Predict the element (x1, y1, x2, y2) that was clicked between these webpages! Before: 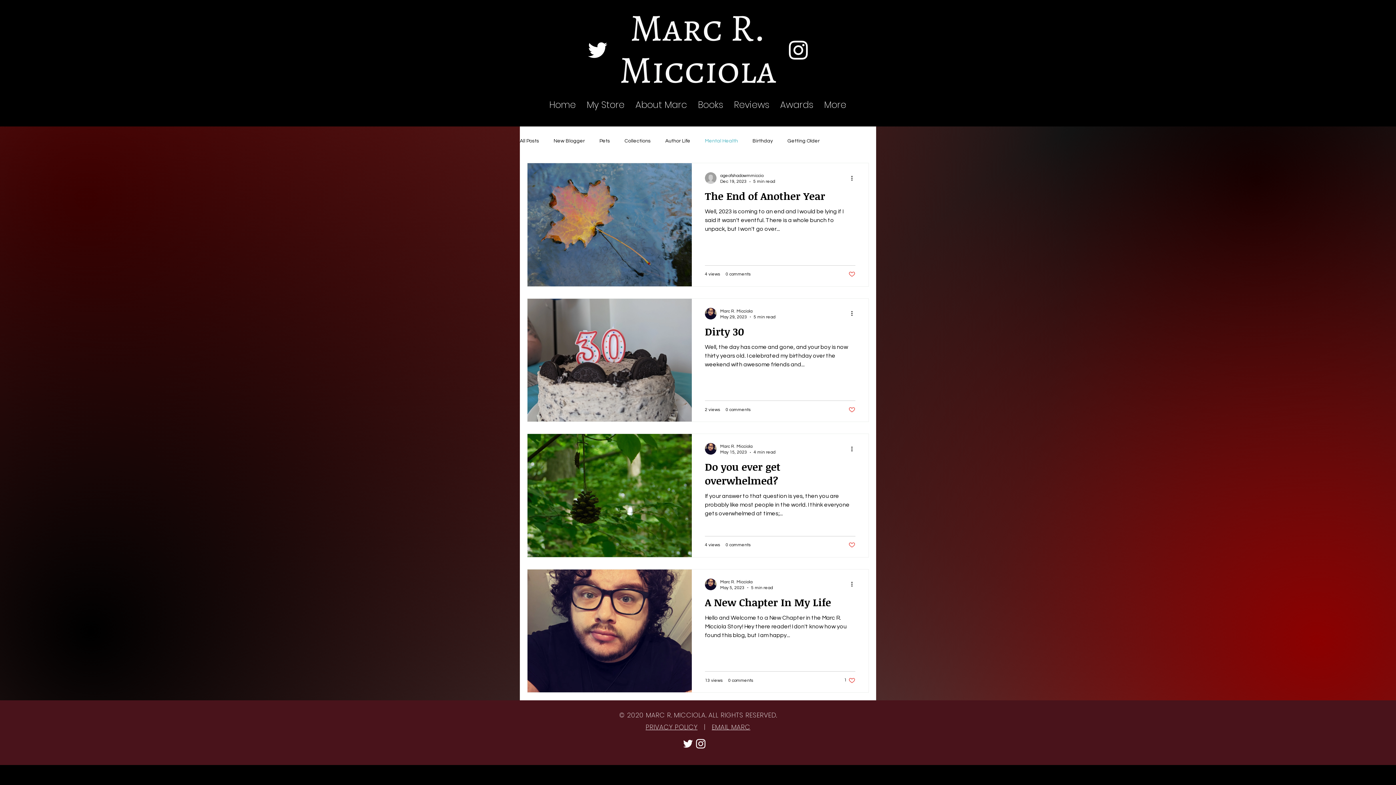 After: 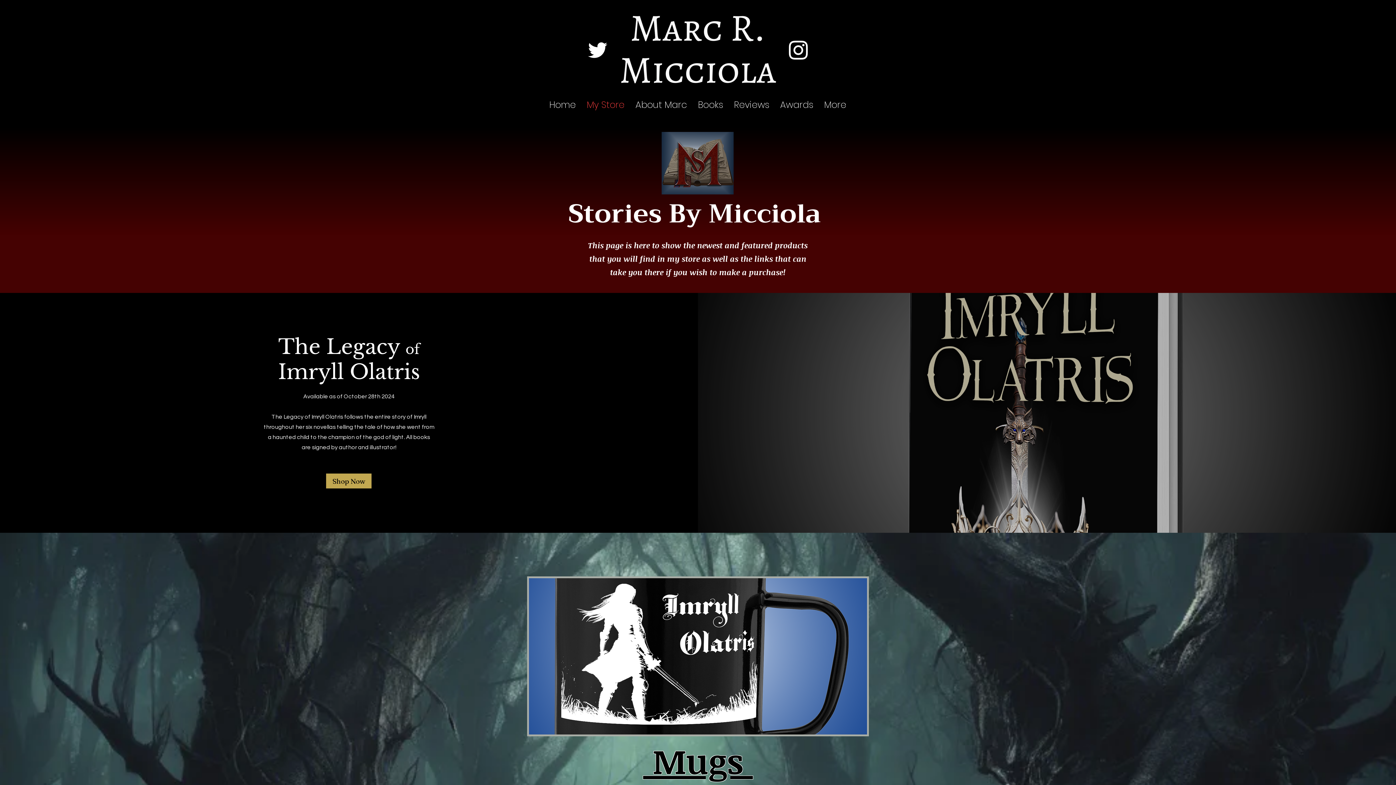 Action: label: My Store bbox: (581, 96, 630, 113)